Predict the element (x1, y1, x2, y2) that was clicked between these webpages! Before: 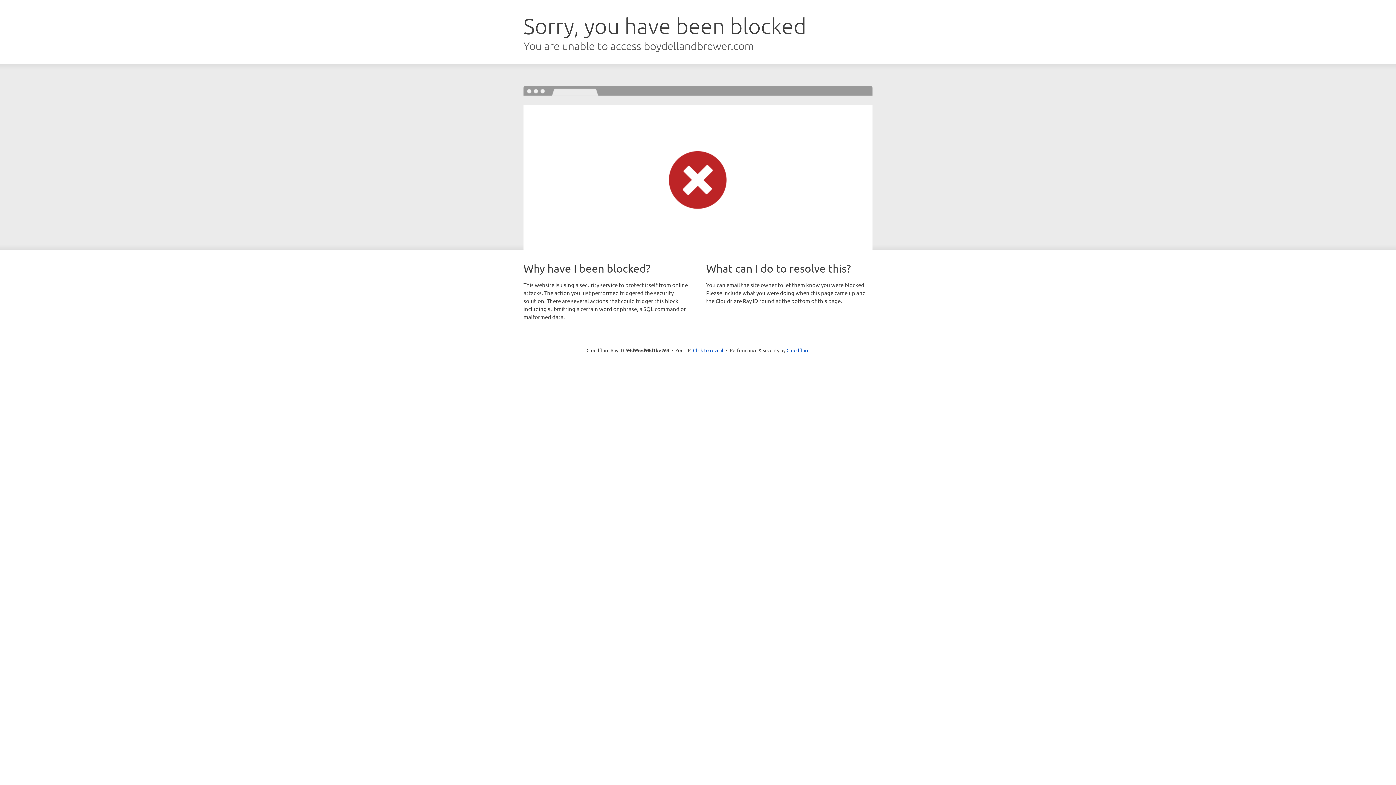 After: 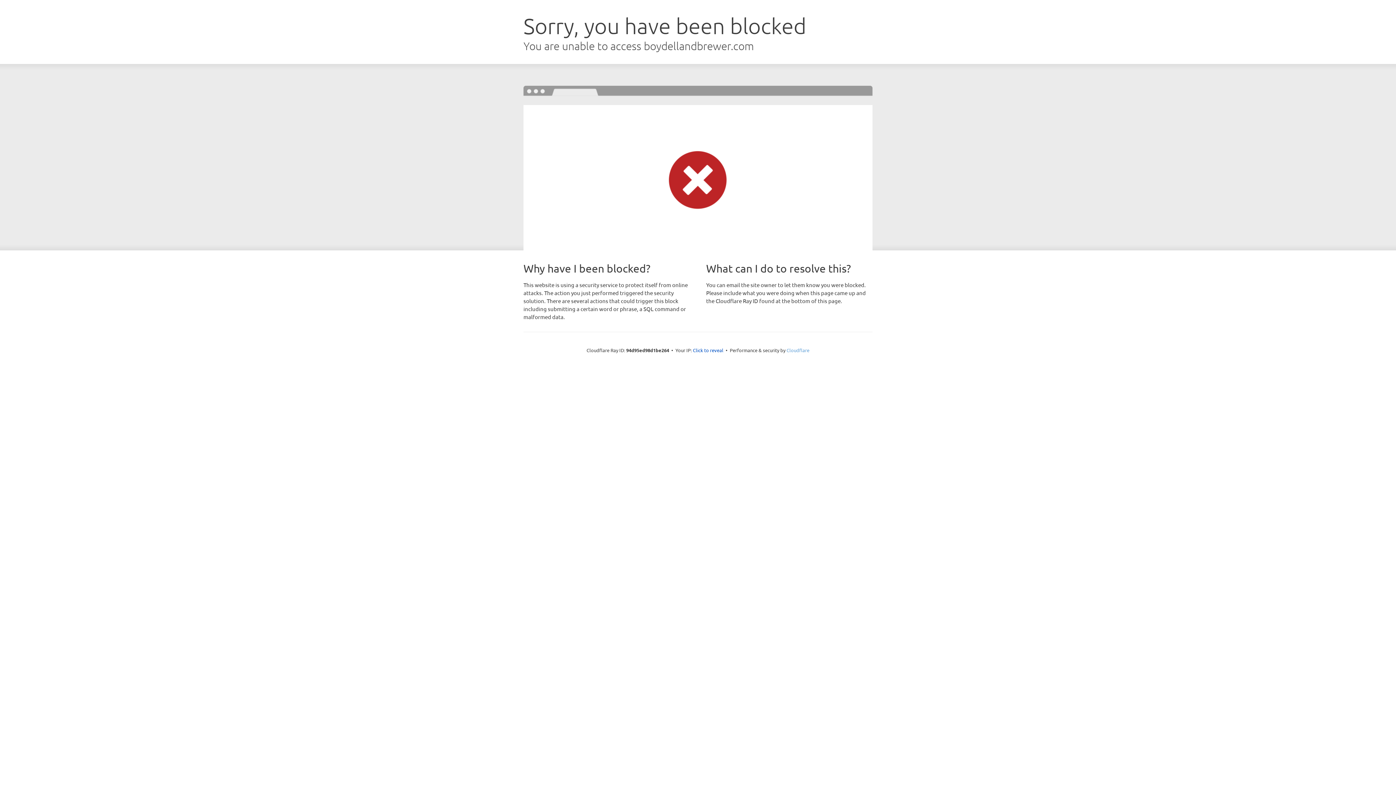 Action: label: Cloudflare bbox: (786, 347, 809, 353)